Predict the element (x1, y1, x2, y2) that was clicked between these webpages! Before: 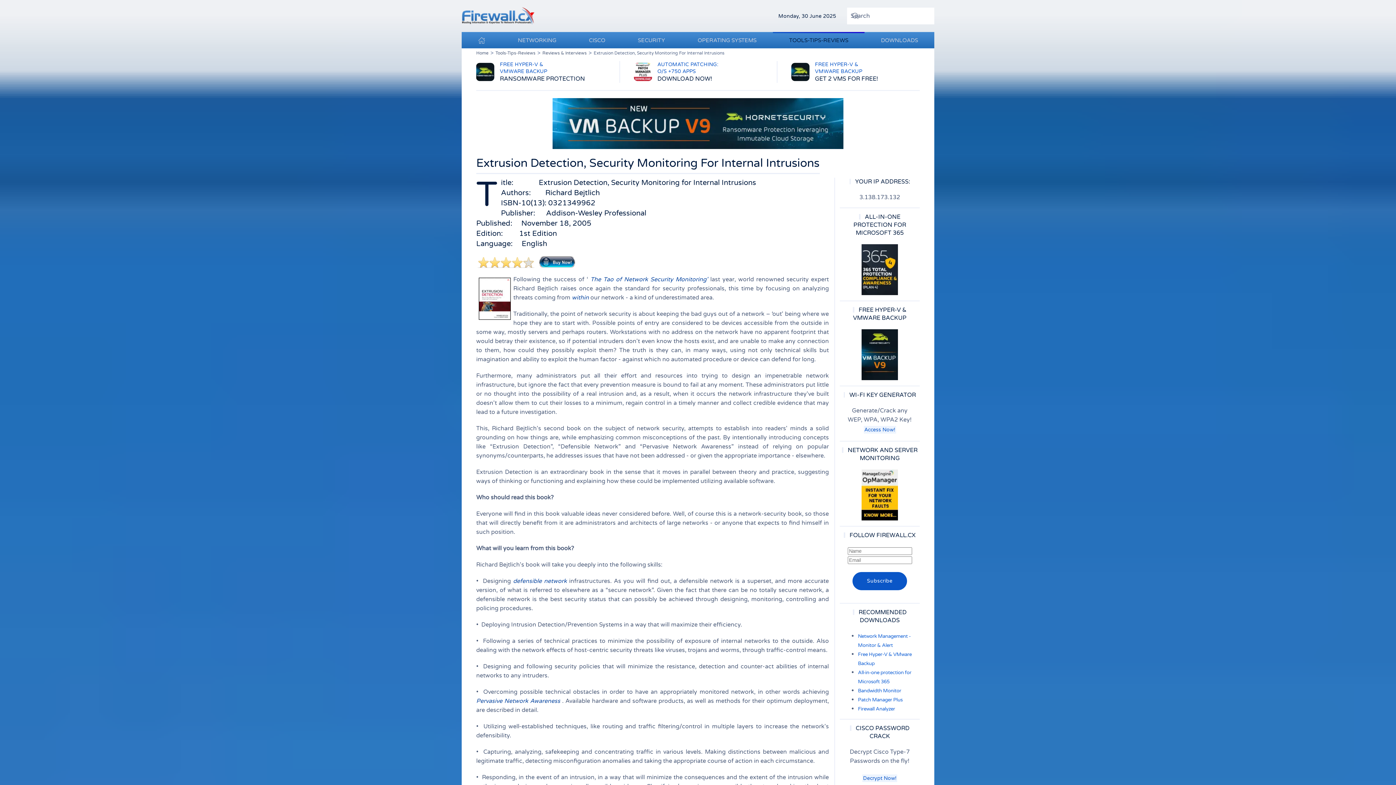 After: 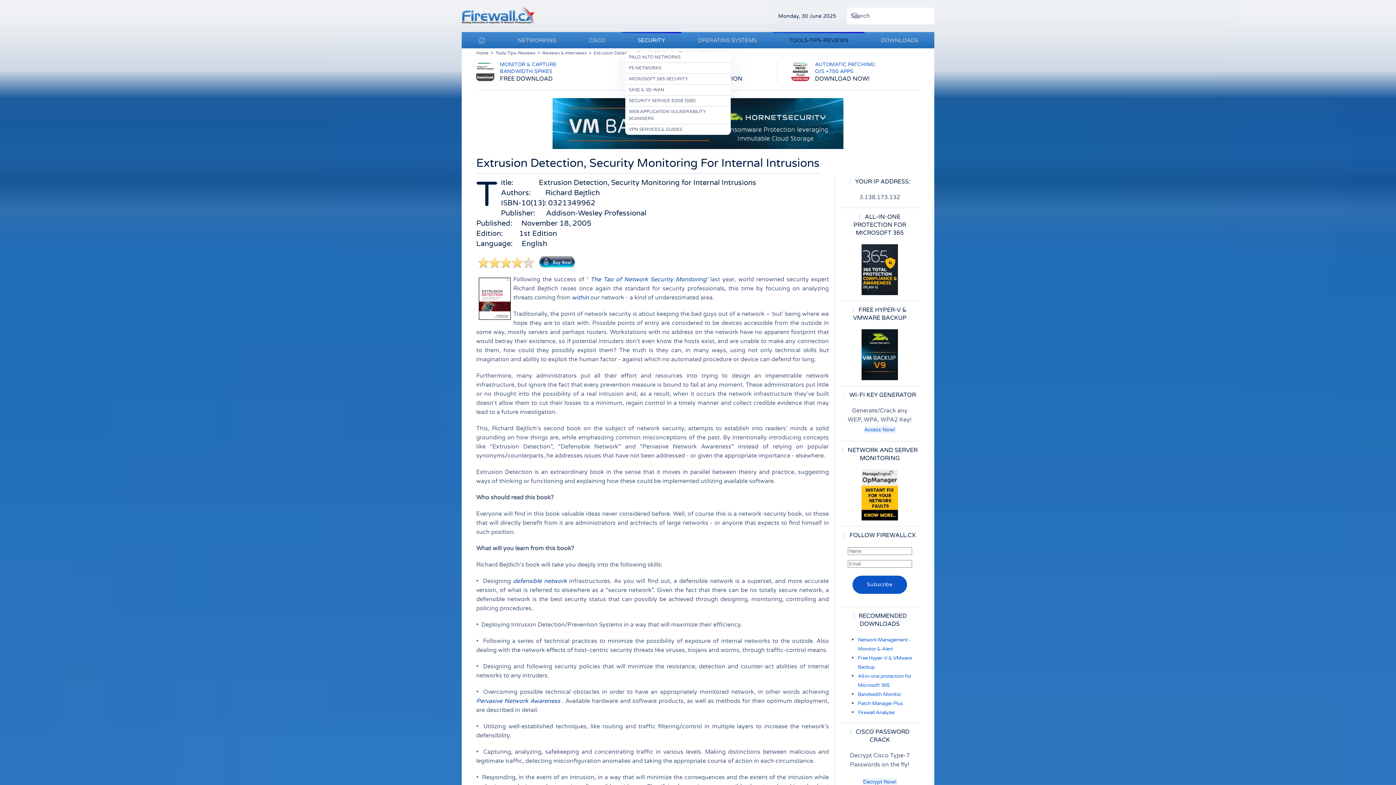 Action: label: SECURITY bbox: (621, 32, 681, 48)